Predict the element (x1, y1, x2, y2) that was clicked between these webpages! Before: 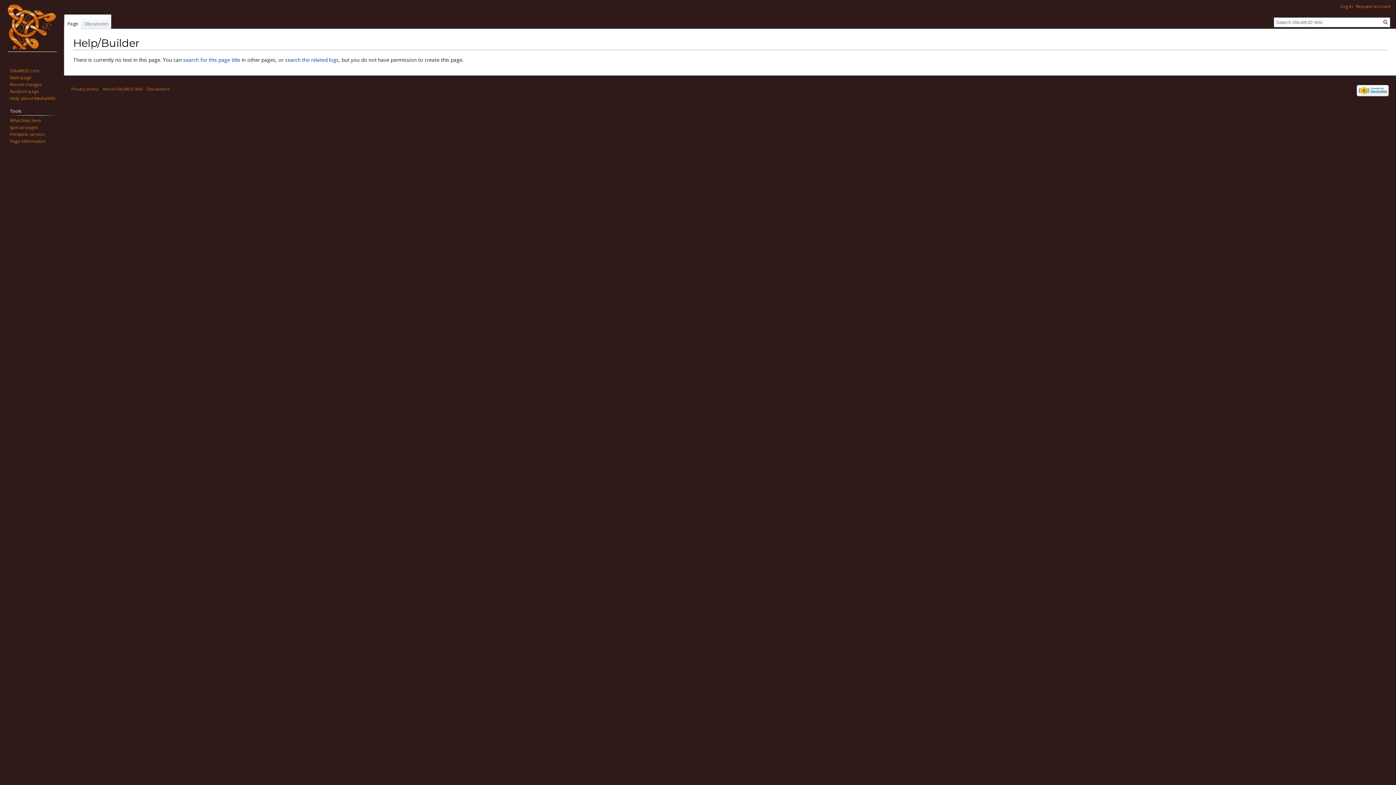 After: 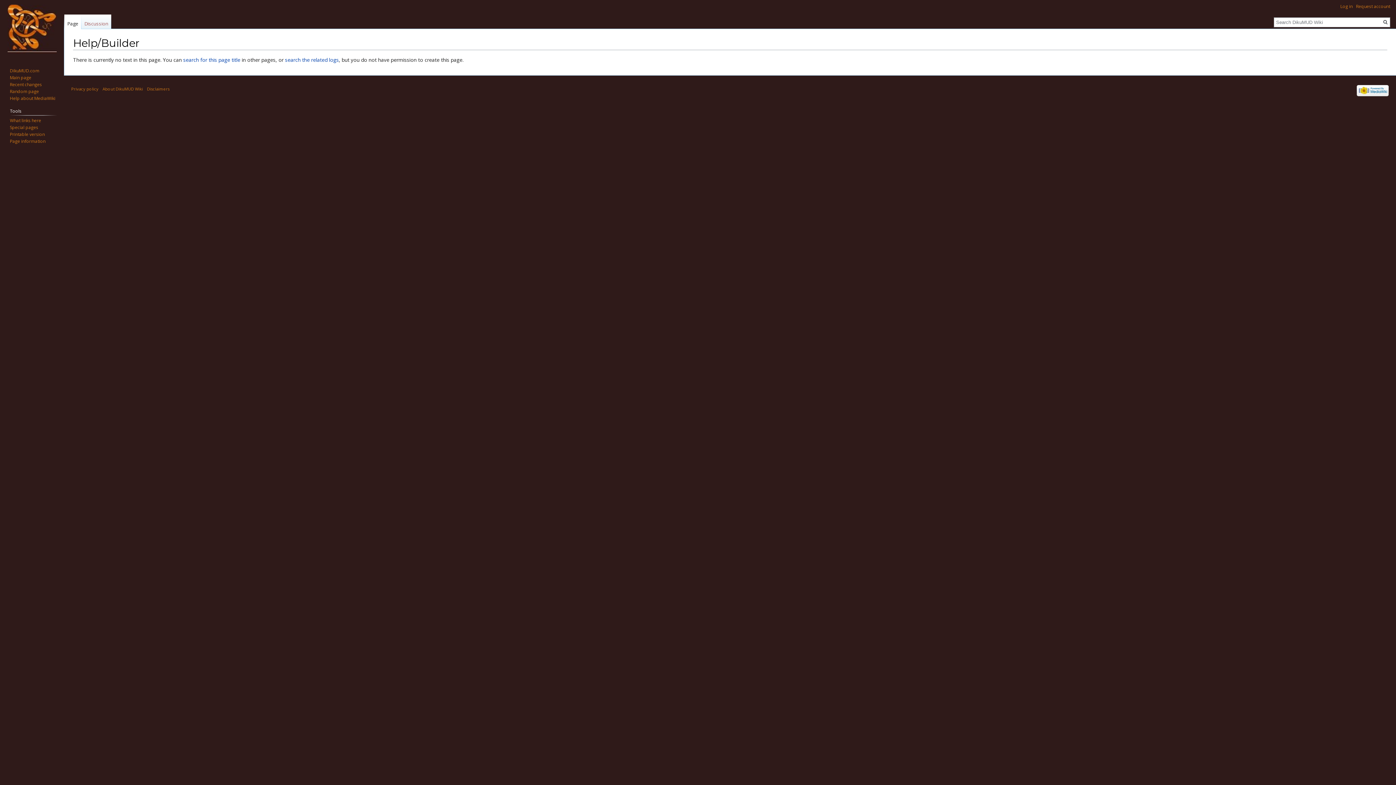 Action: label: Page bbox: (64, 14, 81, 29)